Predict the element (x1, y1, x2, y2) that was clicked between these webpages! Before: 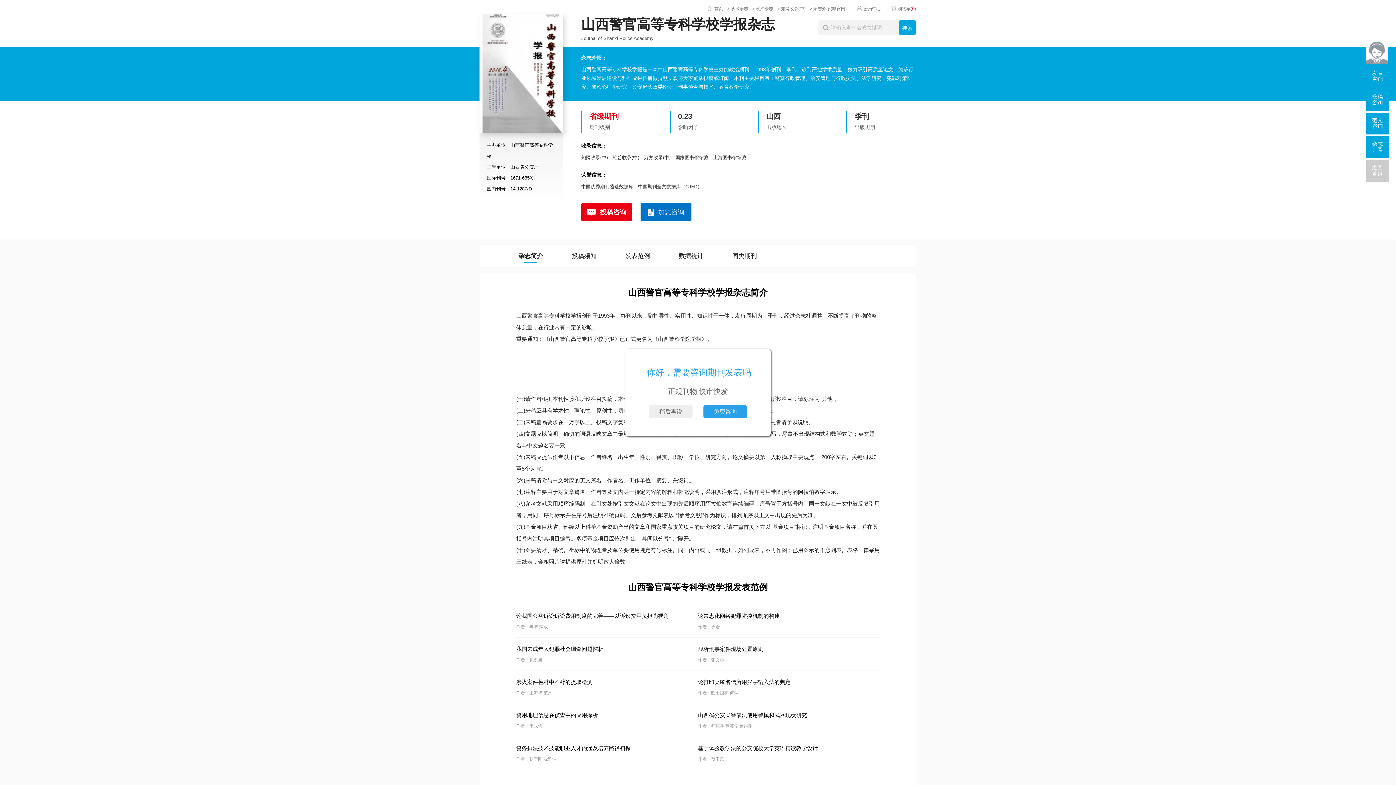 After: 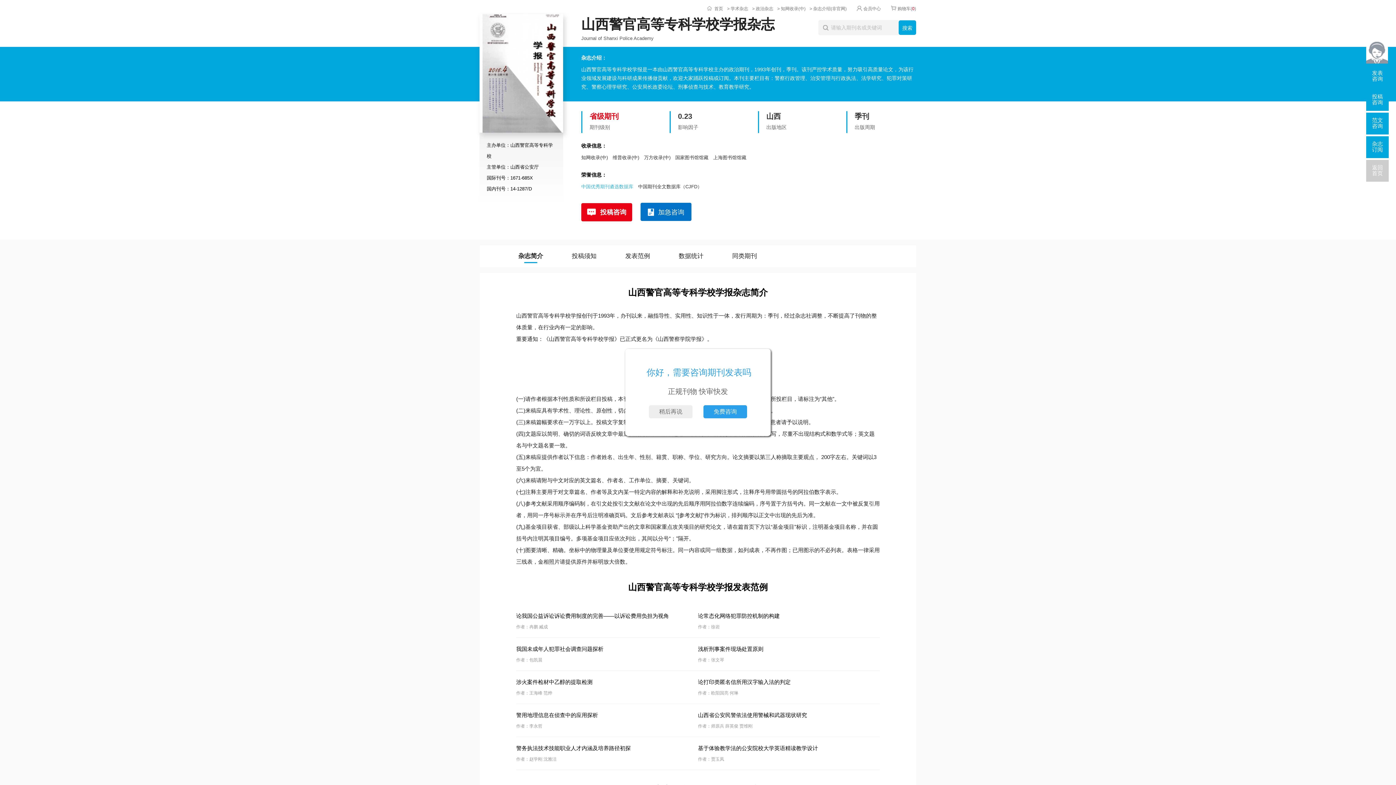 Action: bbox: (581, 182, 633, 191) label: 中国优秀期刊遴选数据库